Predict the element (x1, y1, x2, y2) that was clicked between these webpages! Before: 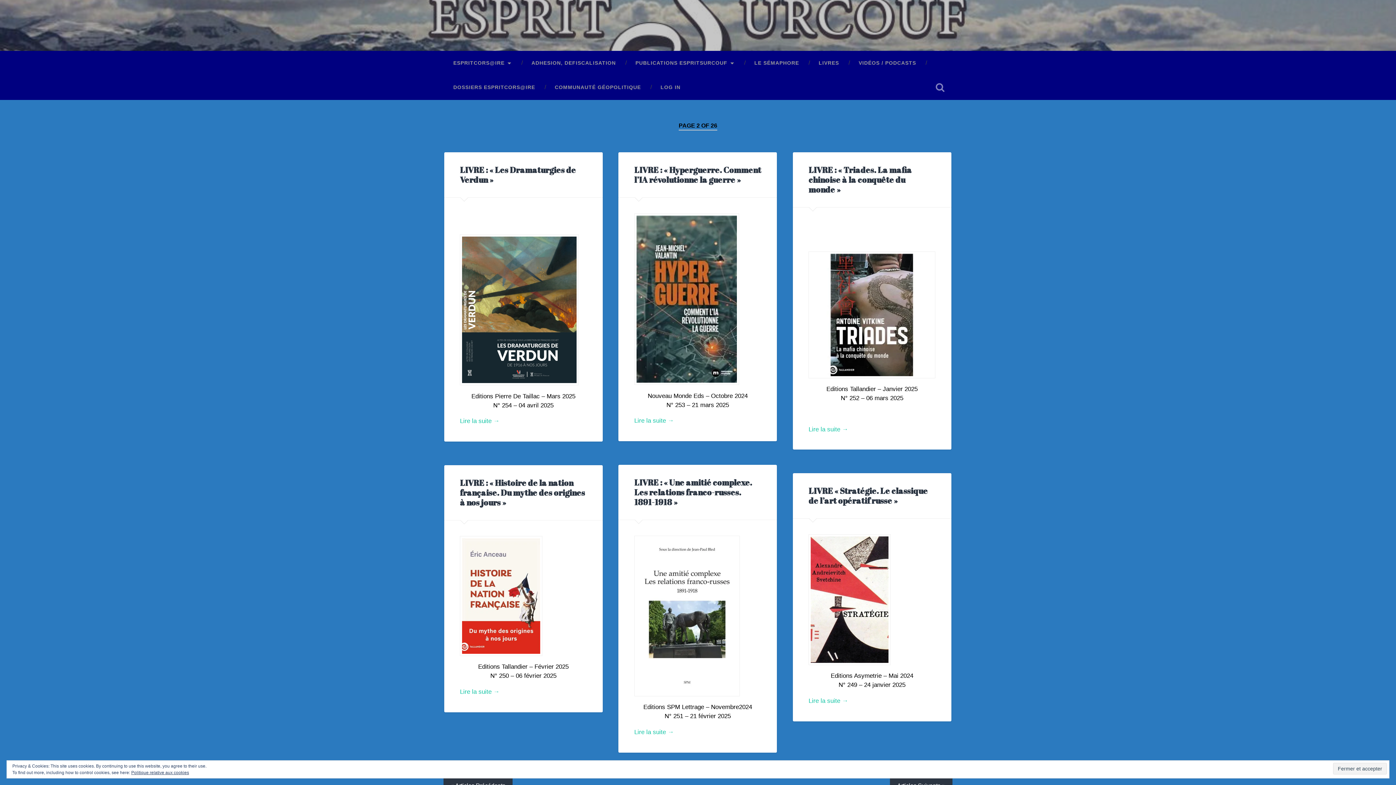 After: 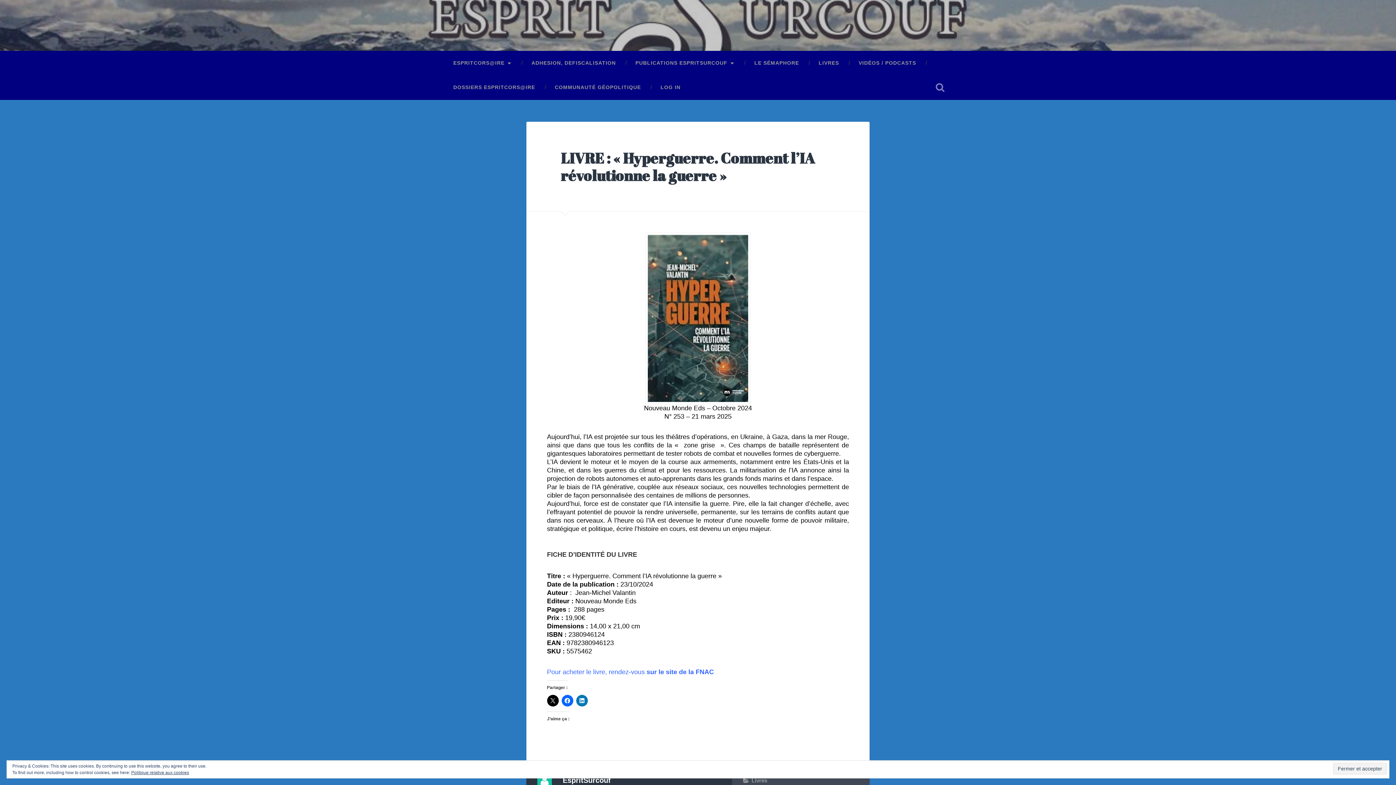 Action: bbox: (634, 416, 761, 425) label: Lire la suite →